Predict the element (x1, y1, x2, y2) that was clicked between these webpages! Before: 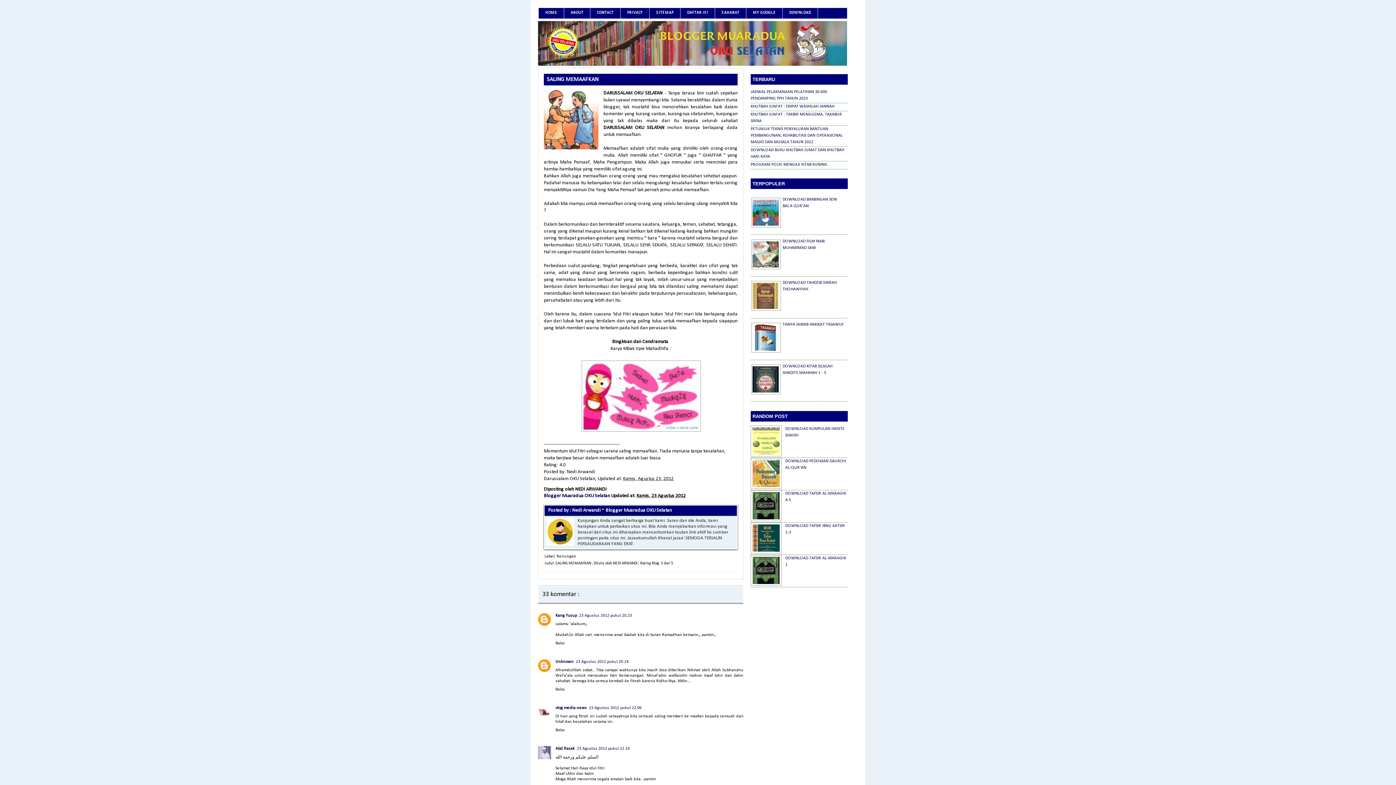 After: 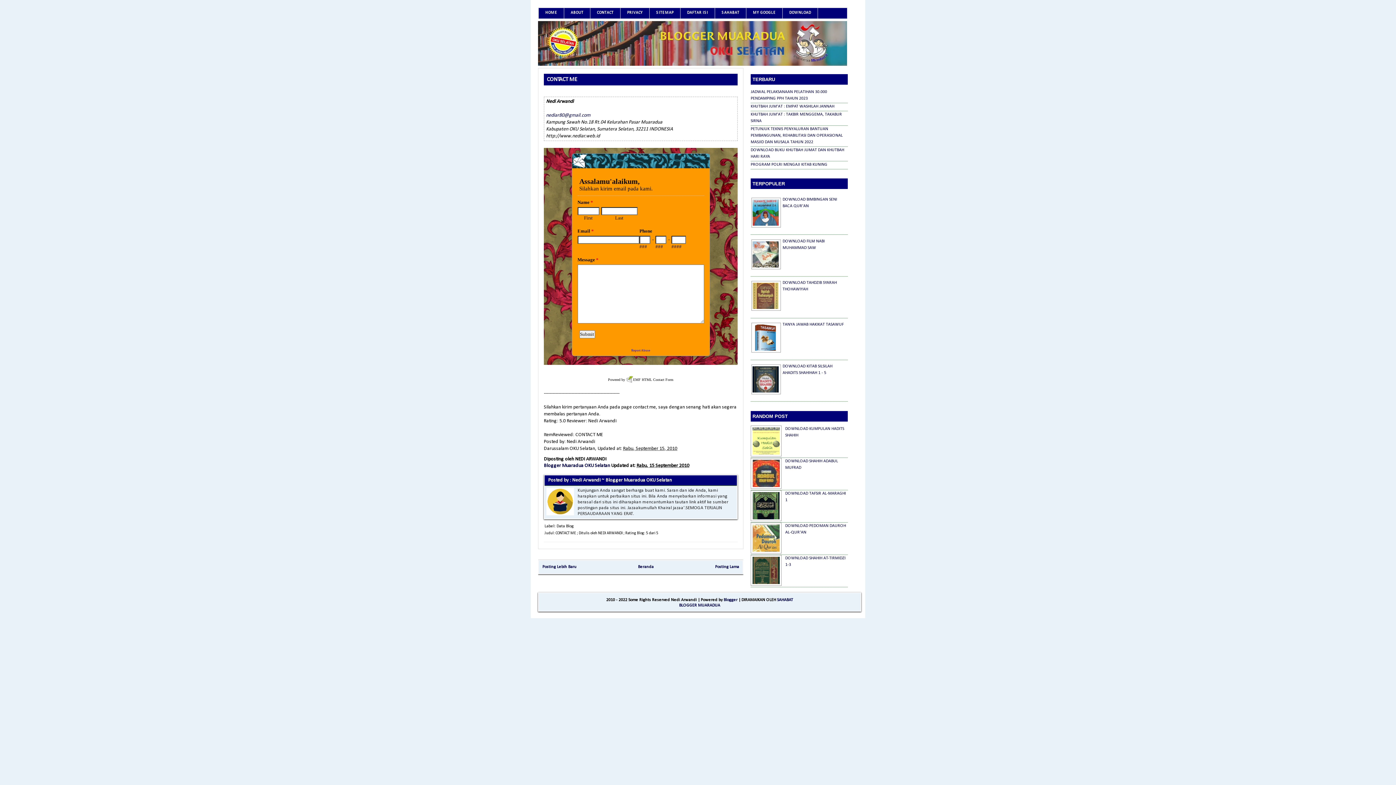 Action: label: CONTACT bbox: (590, 8, 620, 16)